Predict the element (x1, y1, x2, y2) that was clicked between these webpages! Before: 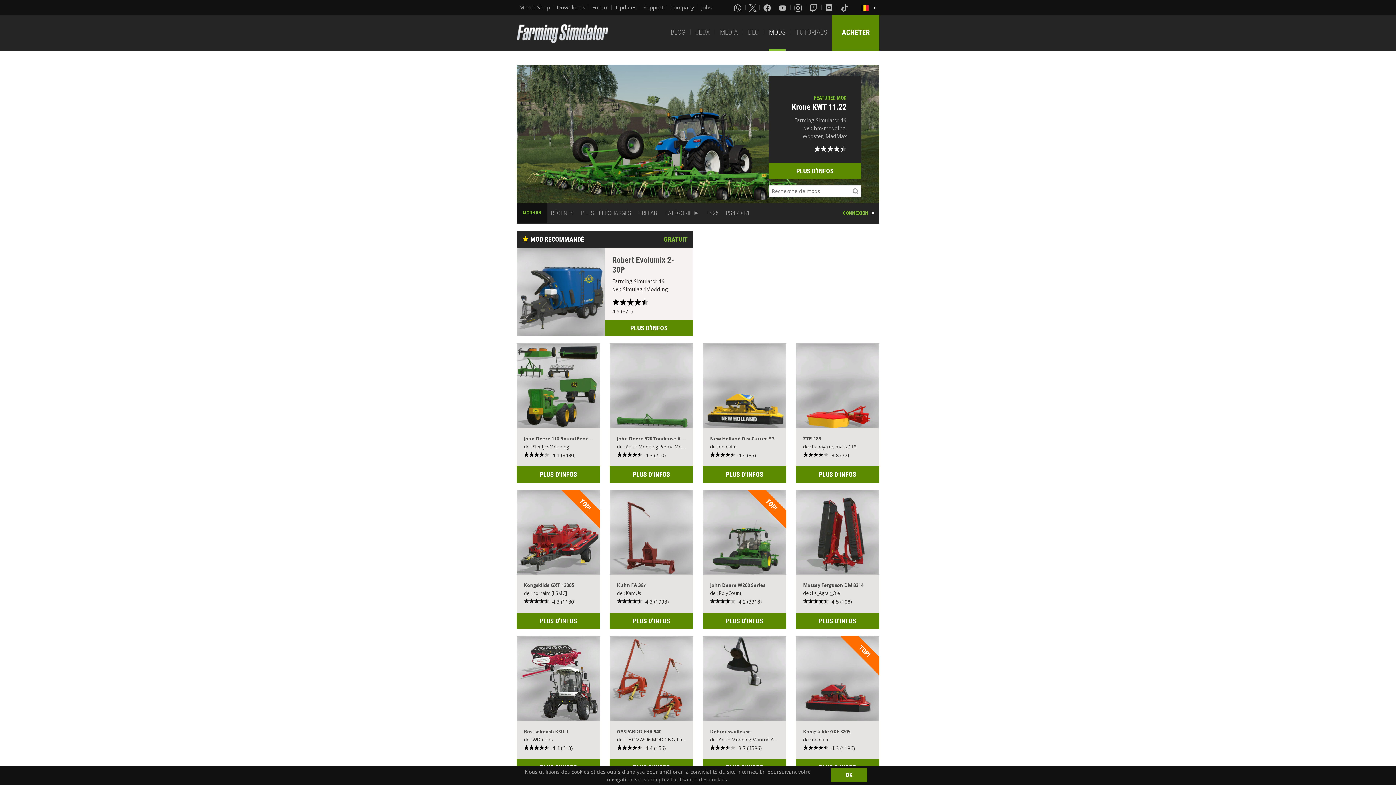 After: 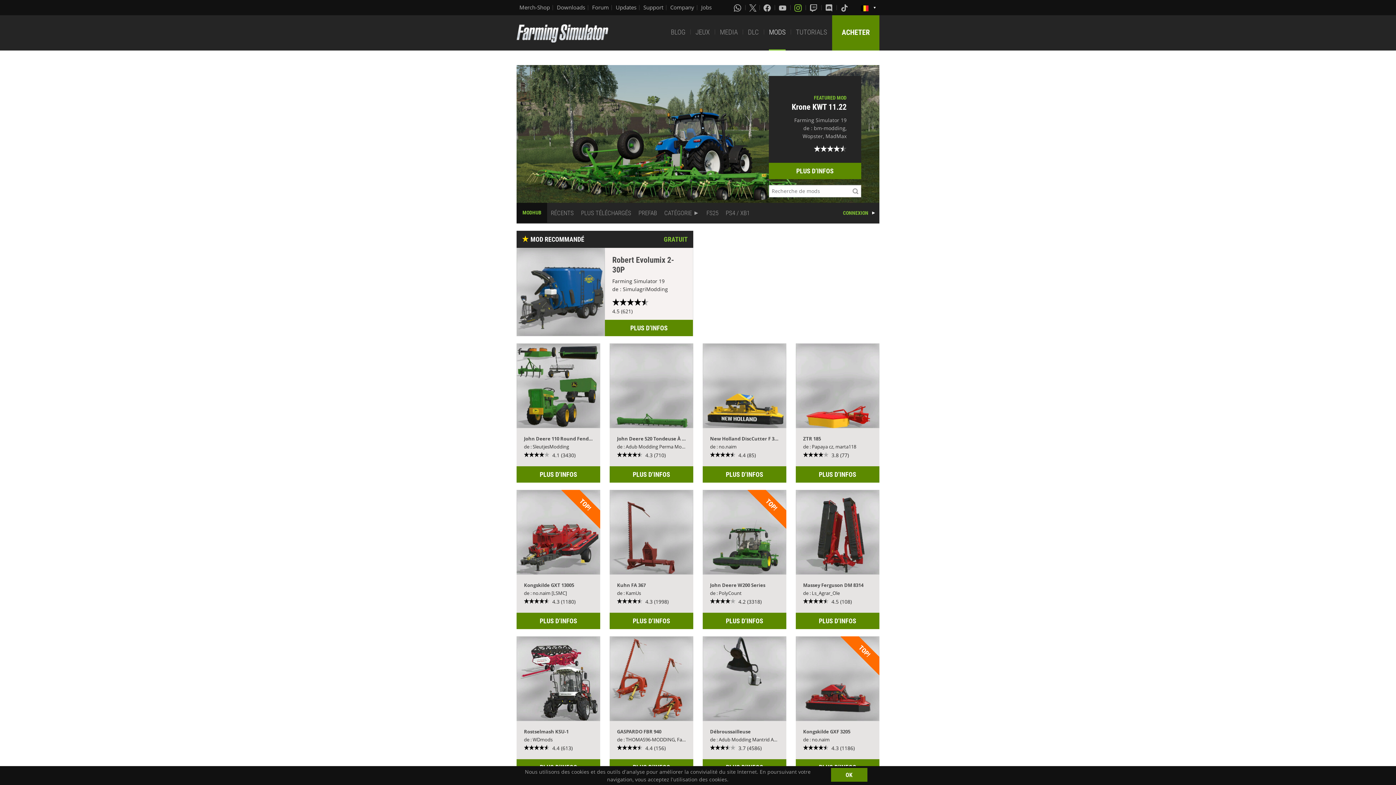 Action: label: Instagram bbox: (794, 3, 803, 11)